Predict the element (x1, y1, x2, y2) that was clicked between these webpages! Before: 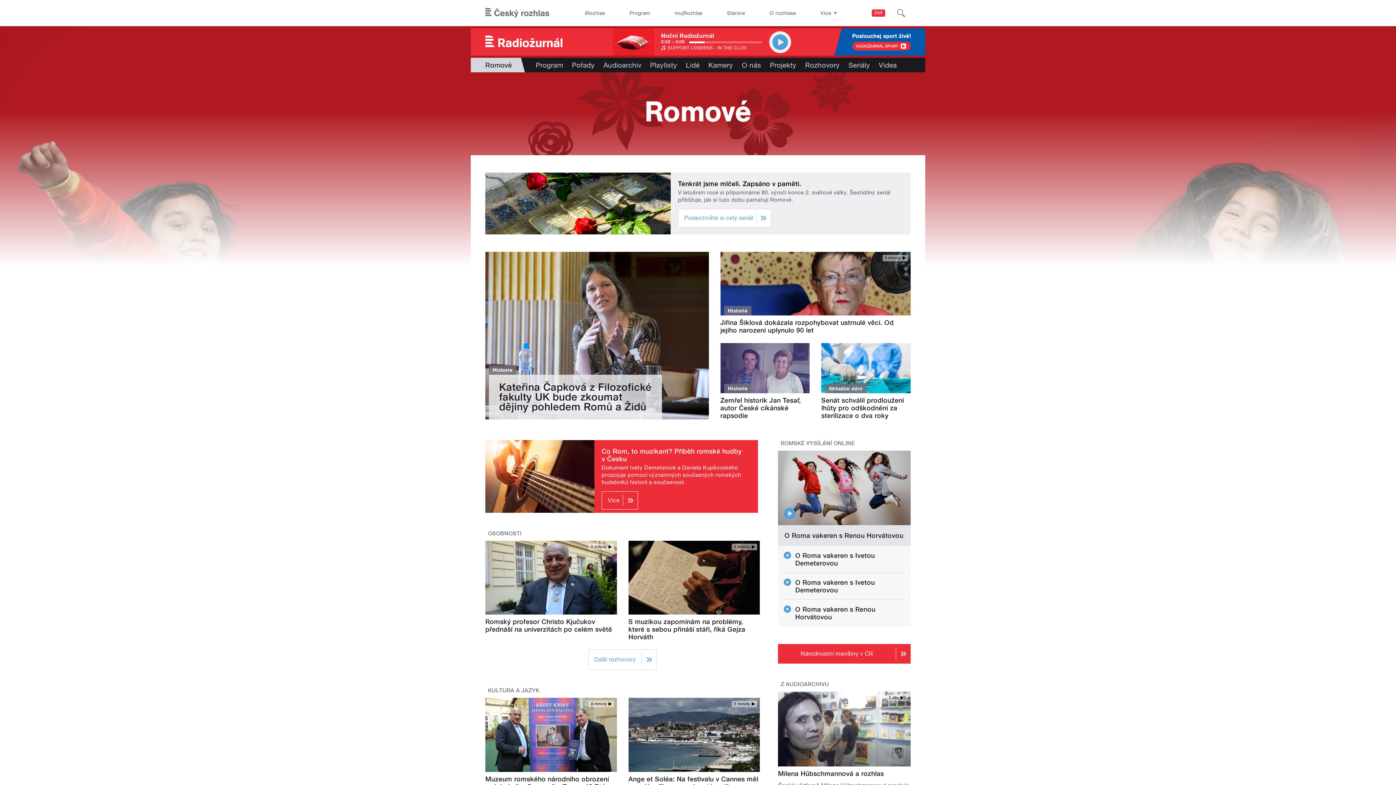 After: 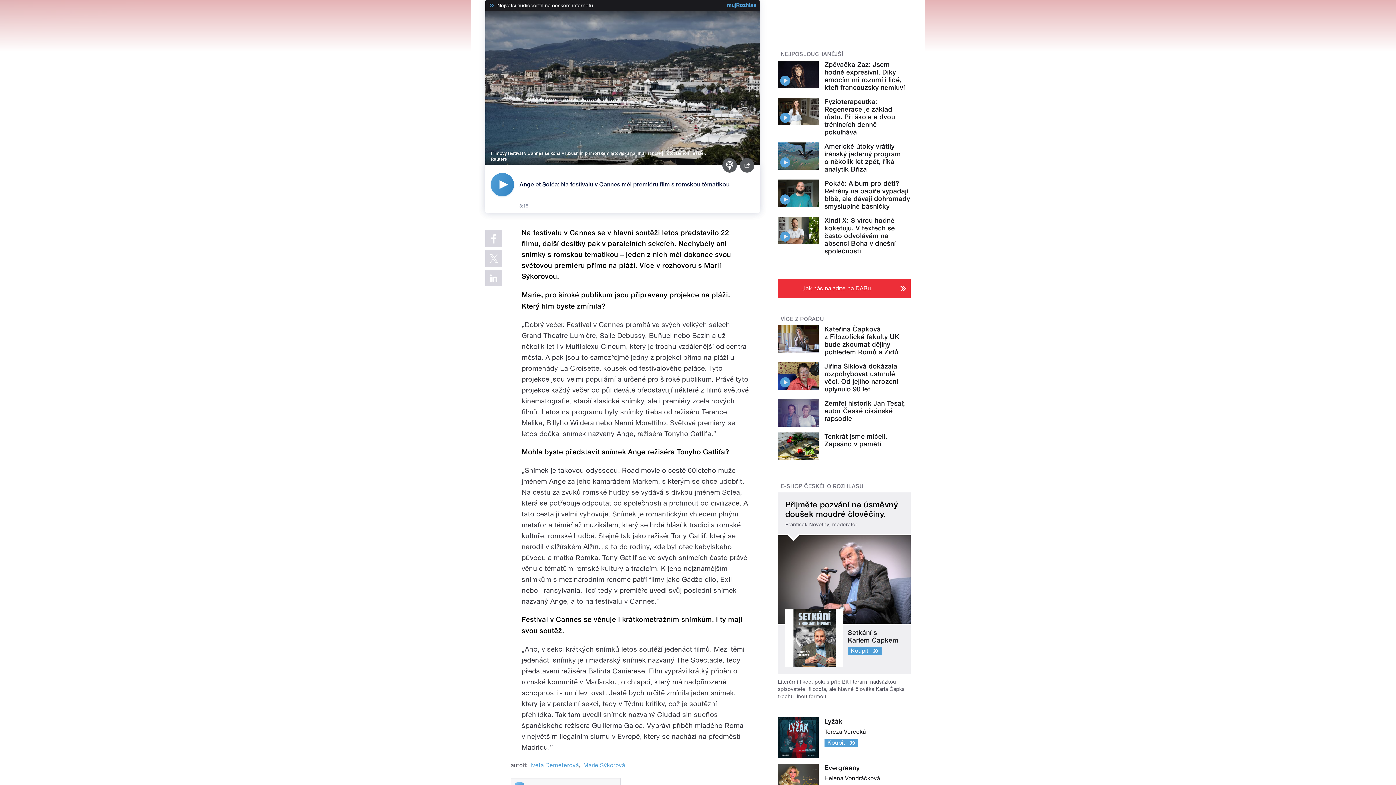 Action: label: 3 minuty bbox: (731, 701, 757, 707)